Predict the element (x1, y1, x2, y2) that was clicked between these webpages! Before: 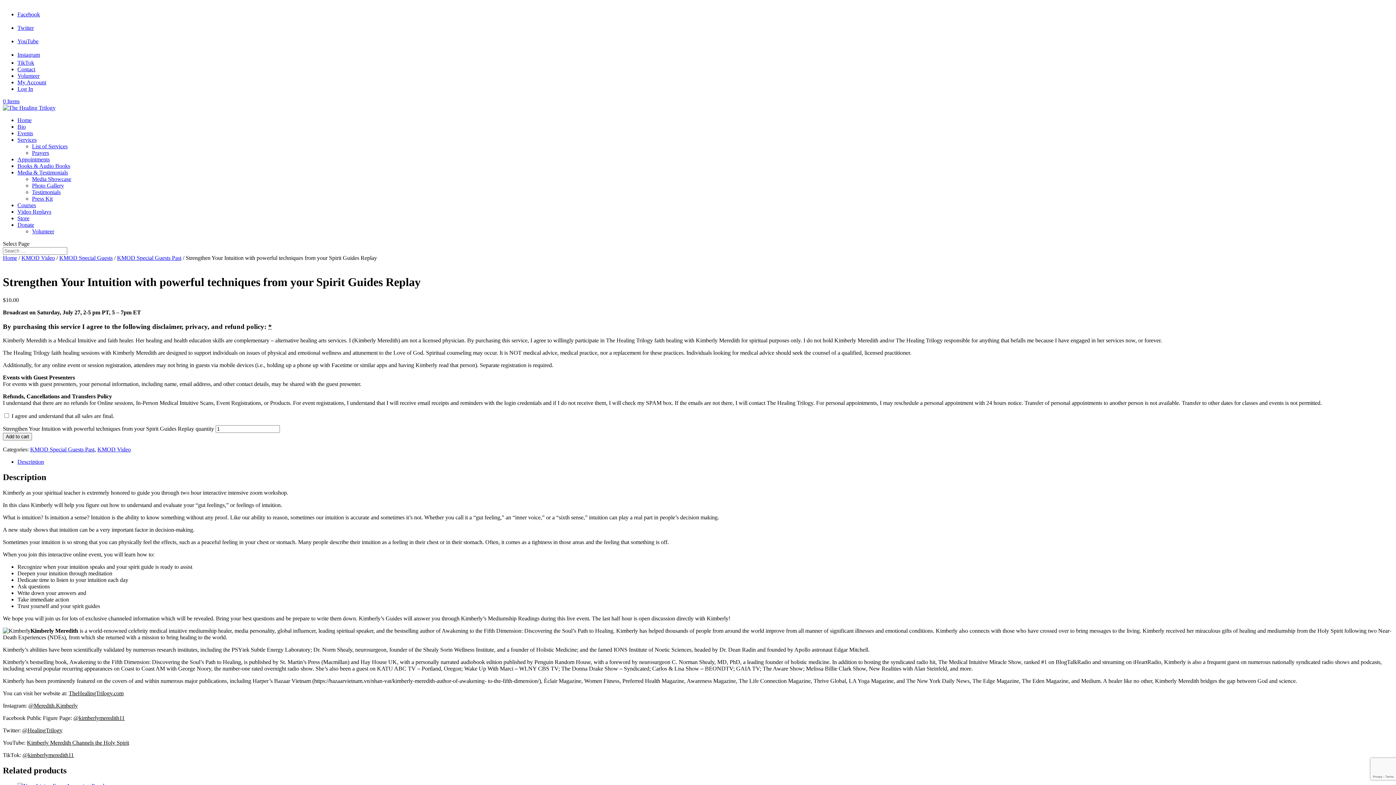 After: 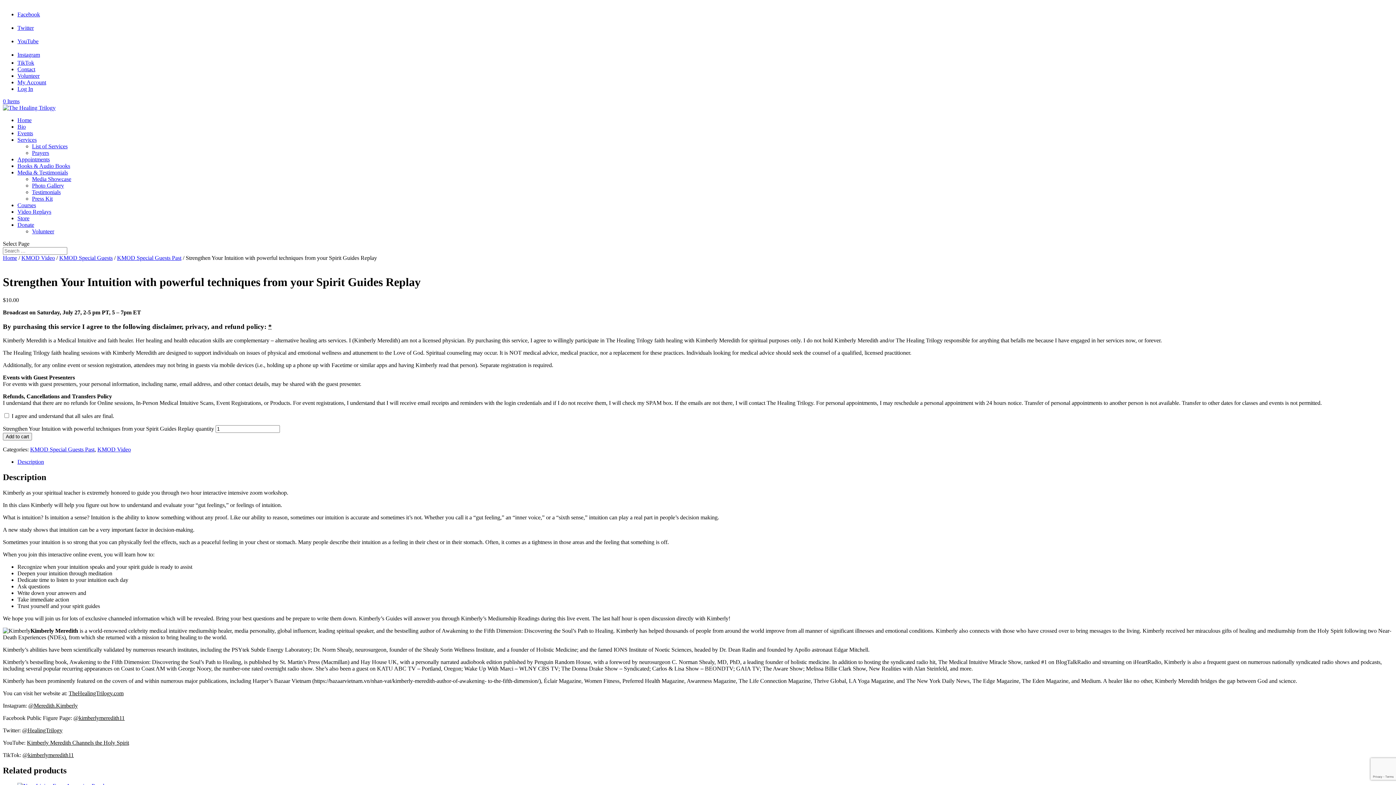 Action: label: @kimberlymeredith11 bbox: (73, 715, 124, 721)